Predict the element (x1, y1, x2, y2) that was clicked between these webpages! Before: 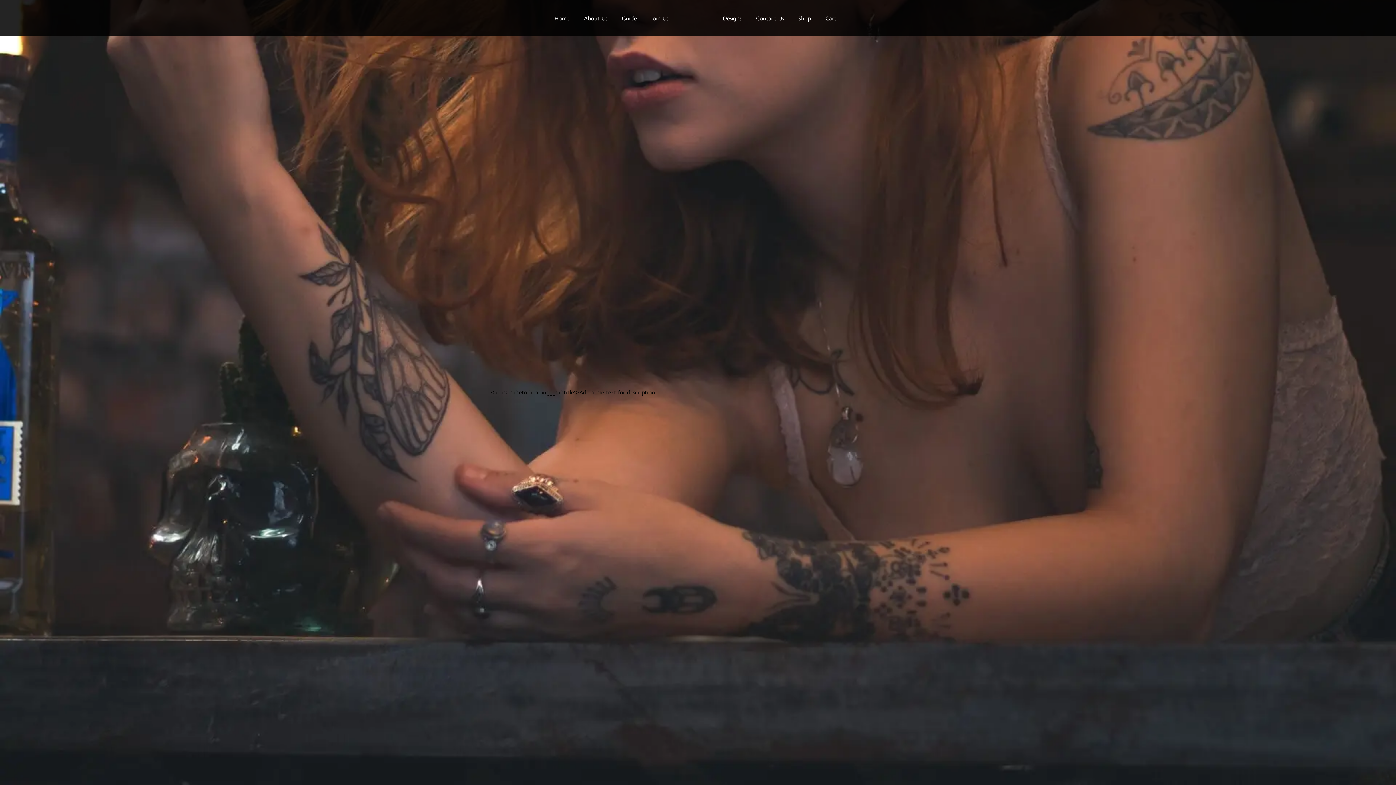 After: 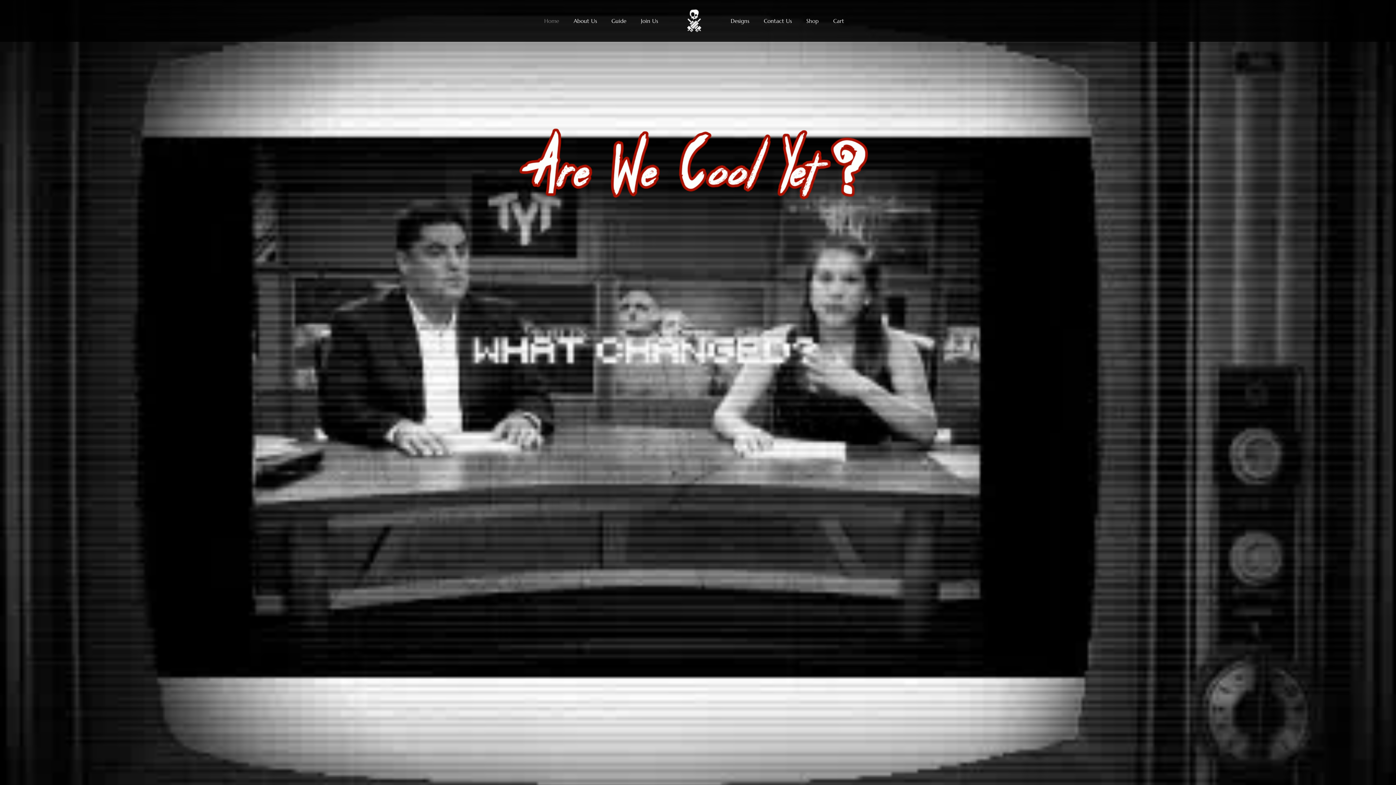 Action: label: Home bbox: (554, 14, 569, 21)